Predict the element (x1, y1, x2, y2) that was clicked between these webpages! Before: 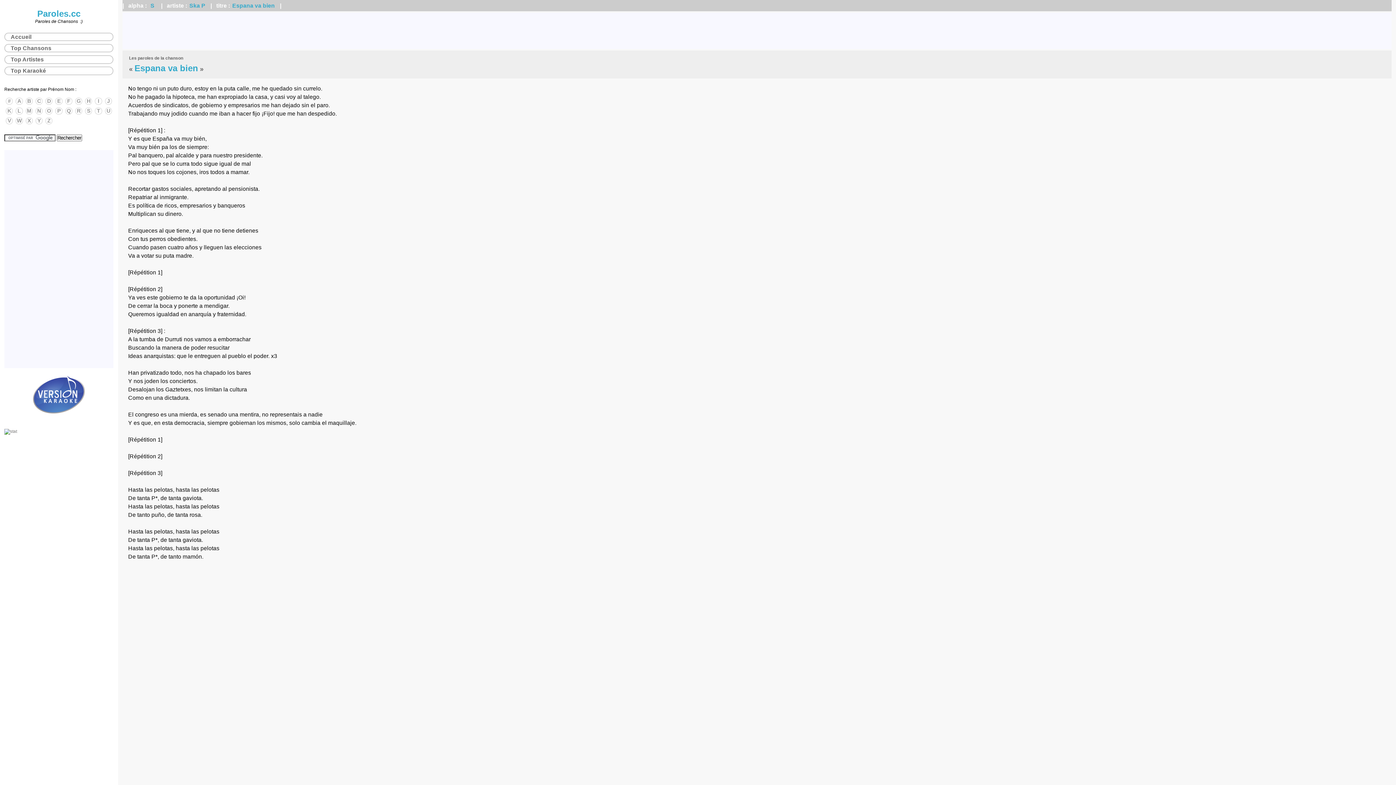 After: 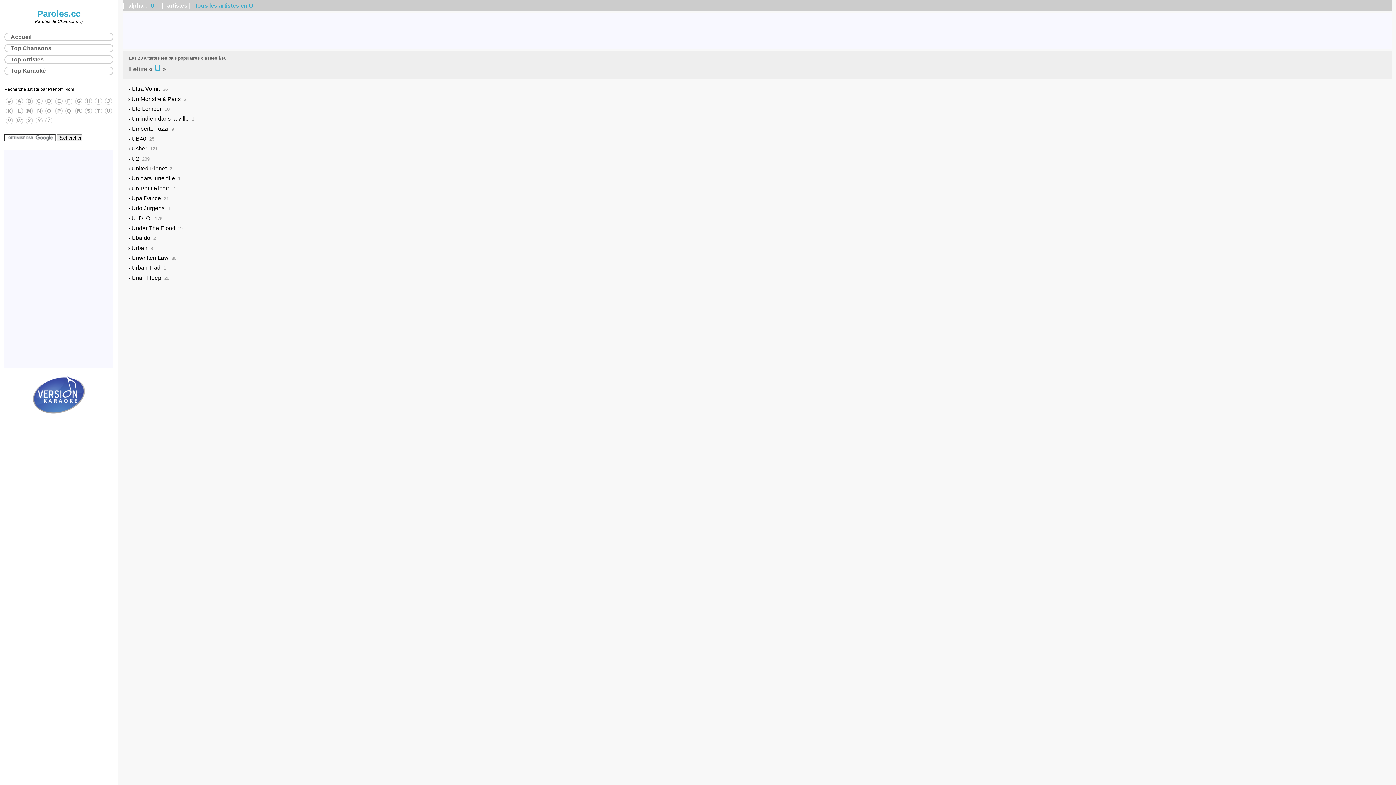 Action: label: U bbox: (104, 107, 111, 114)